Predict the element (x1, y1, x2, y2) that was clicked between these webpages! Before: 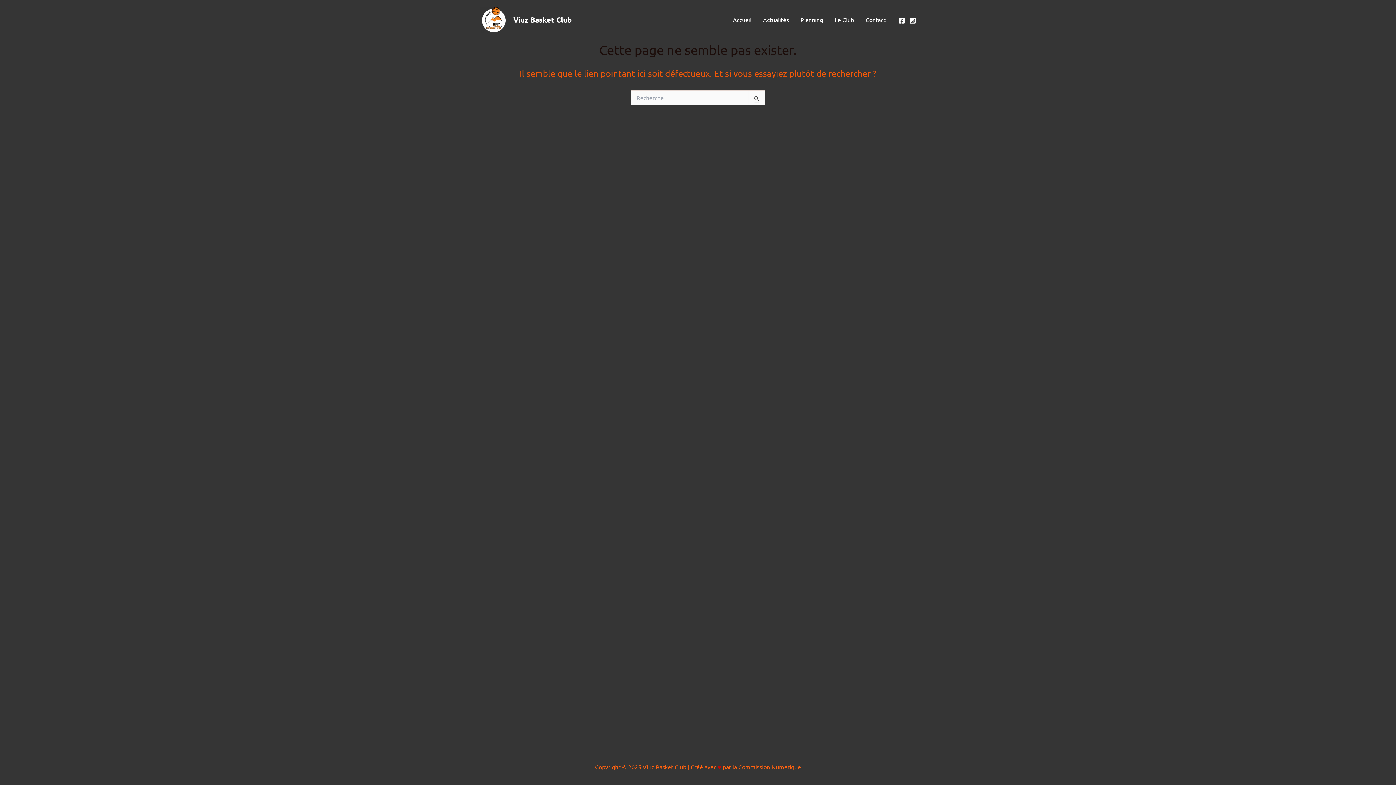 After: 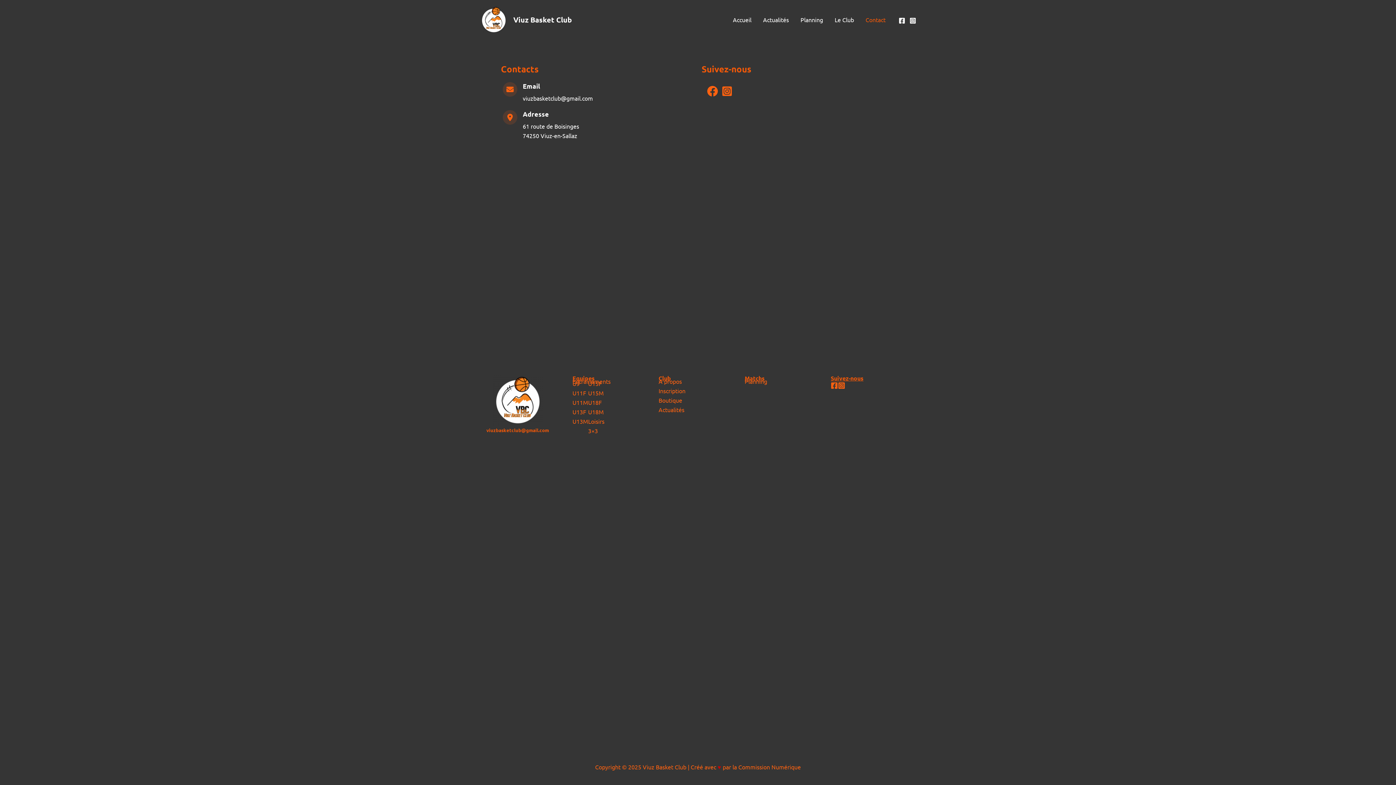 Action: bbox: (860, 14, 891, 25) label: Contact